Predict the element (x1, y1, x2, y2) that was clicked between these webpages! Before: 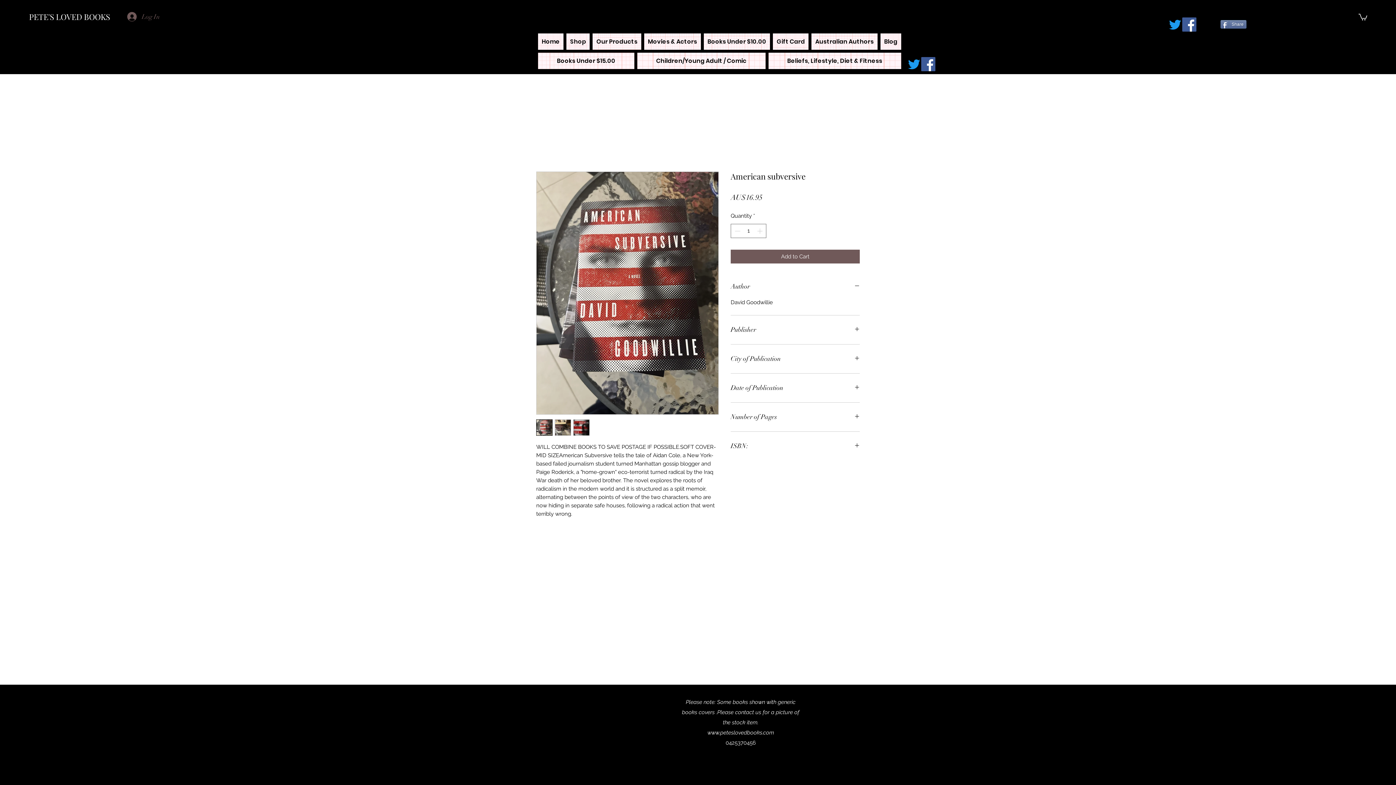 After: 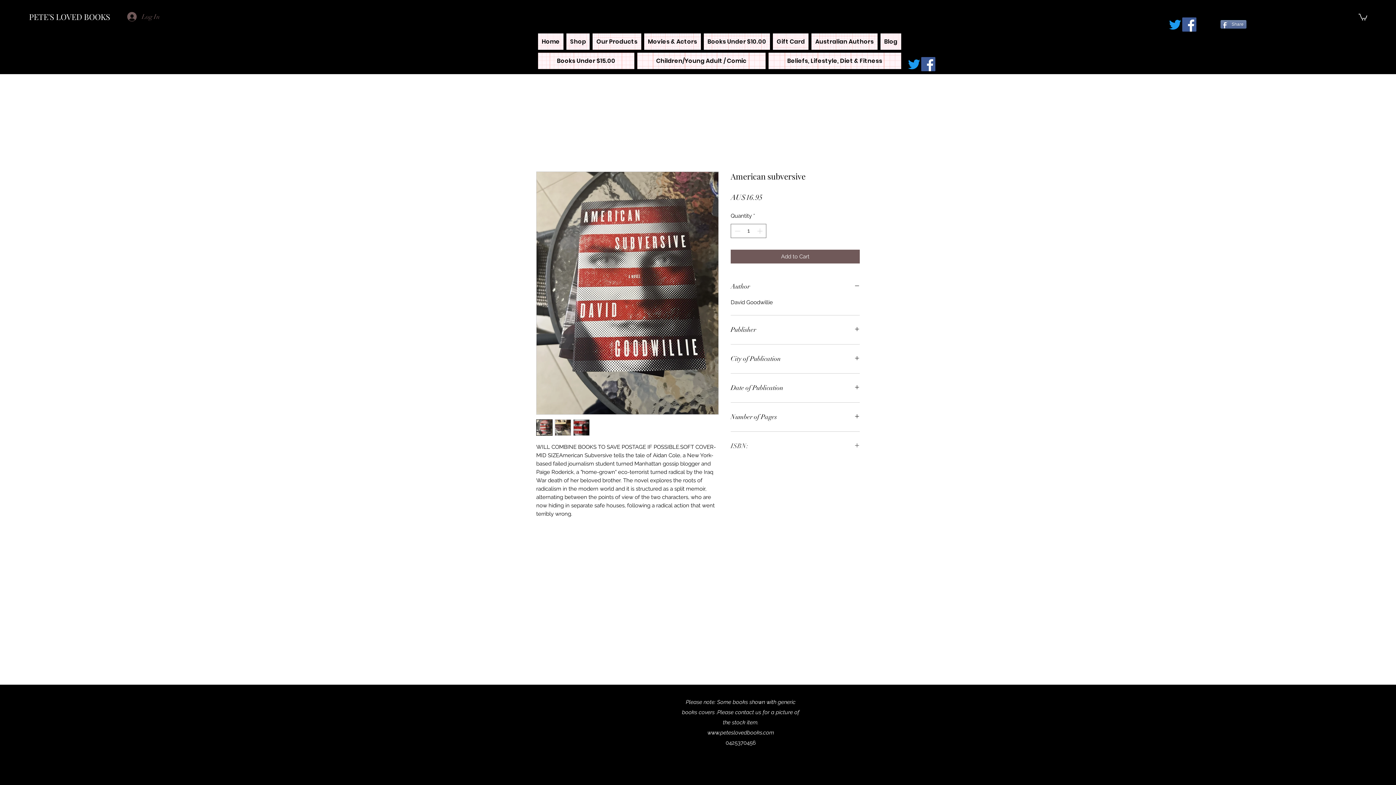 Action: bbox: (730, 440, 860, 451) label: ISBN: